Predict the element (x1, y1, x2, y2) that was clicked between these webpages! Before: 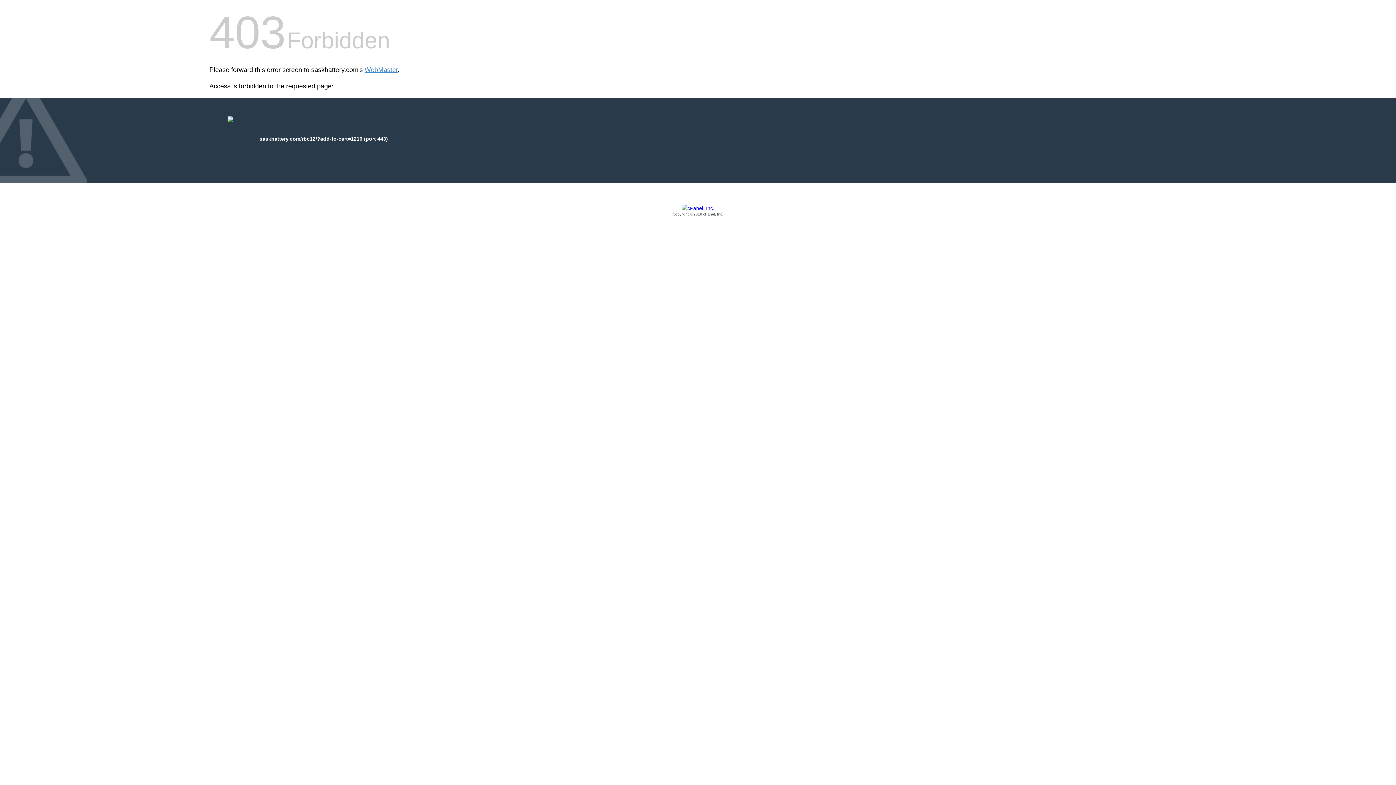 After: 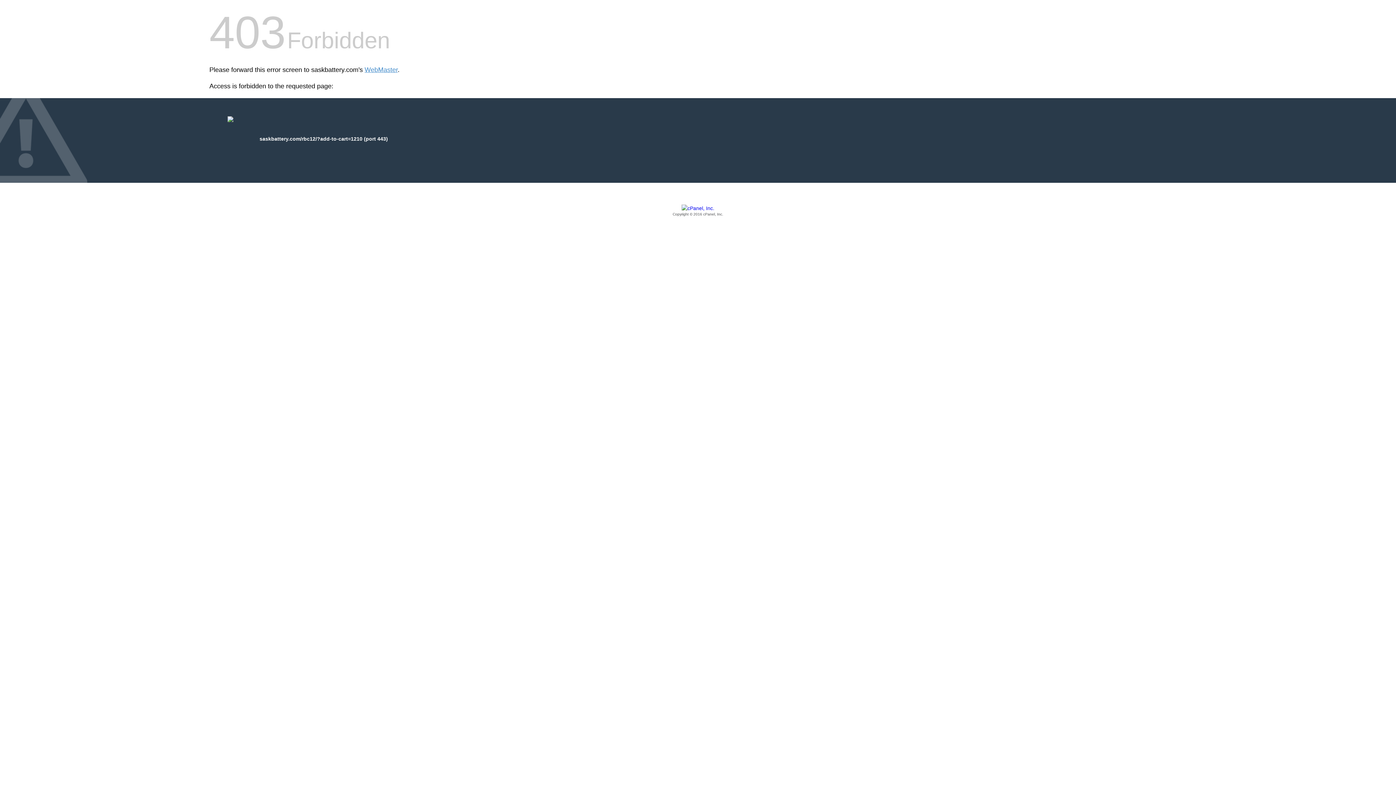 Action: bbox: (209, 205, 1186, 217) label: Copyright © 2016 cPanel, Inc.